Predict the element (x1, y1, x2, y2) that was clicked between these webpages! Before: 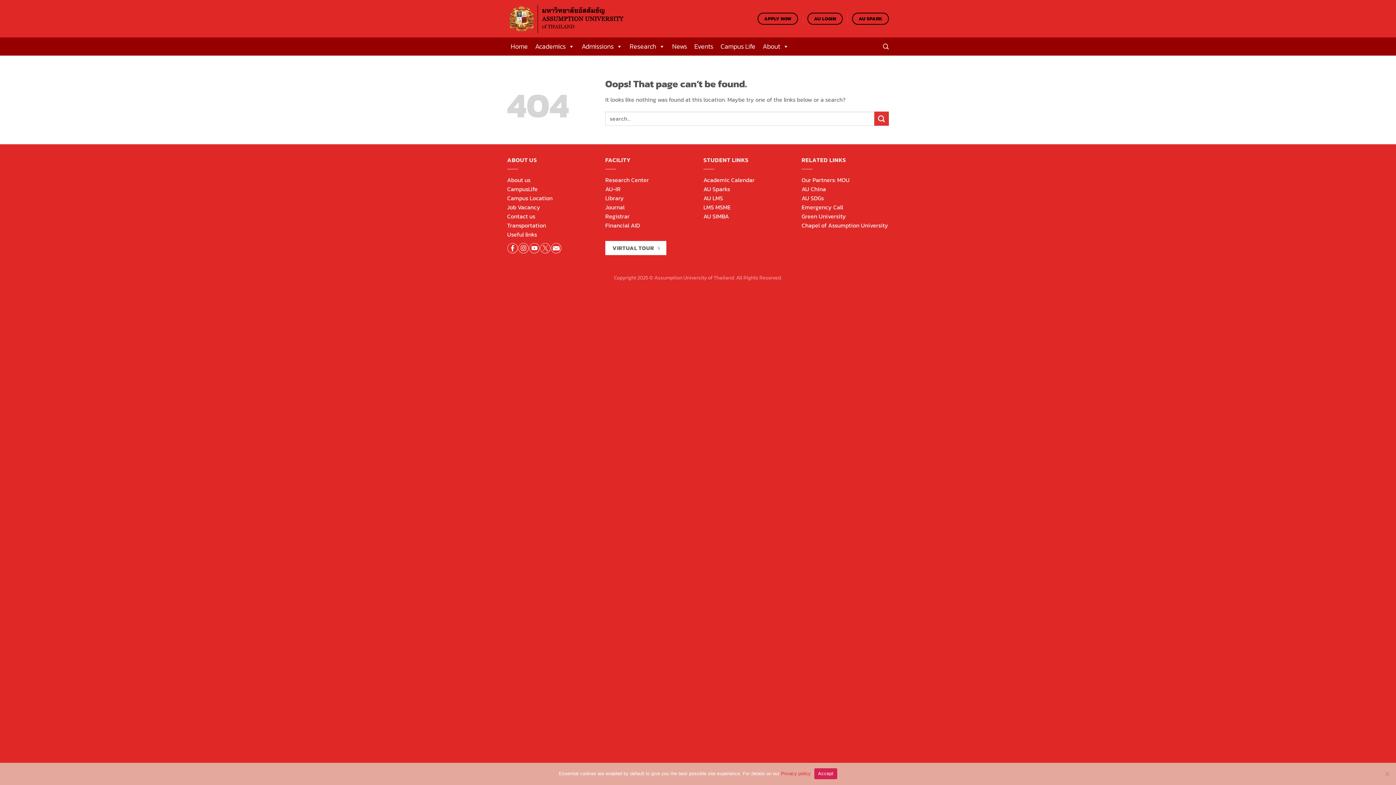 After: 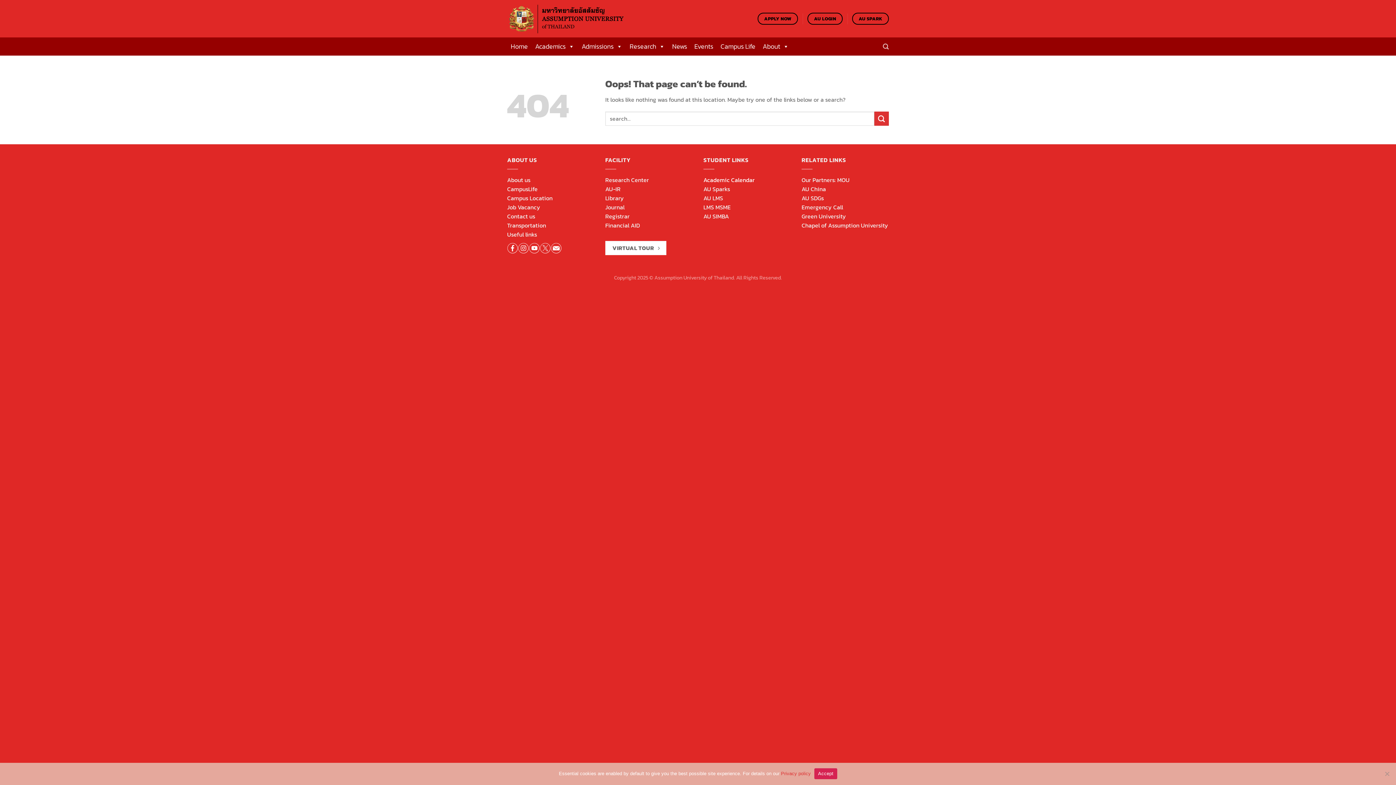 Action: bbox: (703, 175, 754, 184) label: Academic Calendar